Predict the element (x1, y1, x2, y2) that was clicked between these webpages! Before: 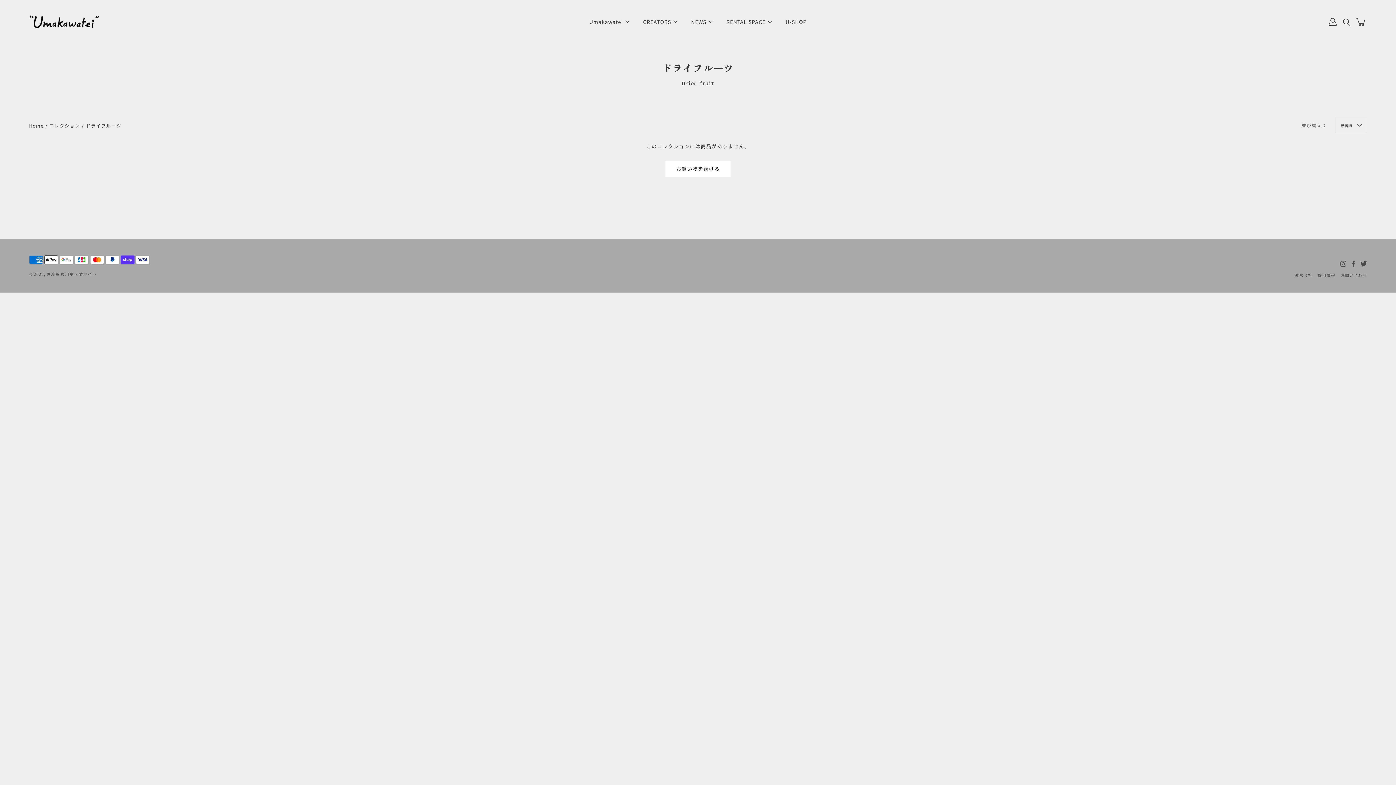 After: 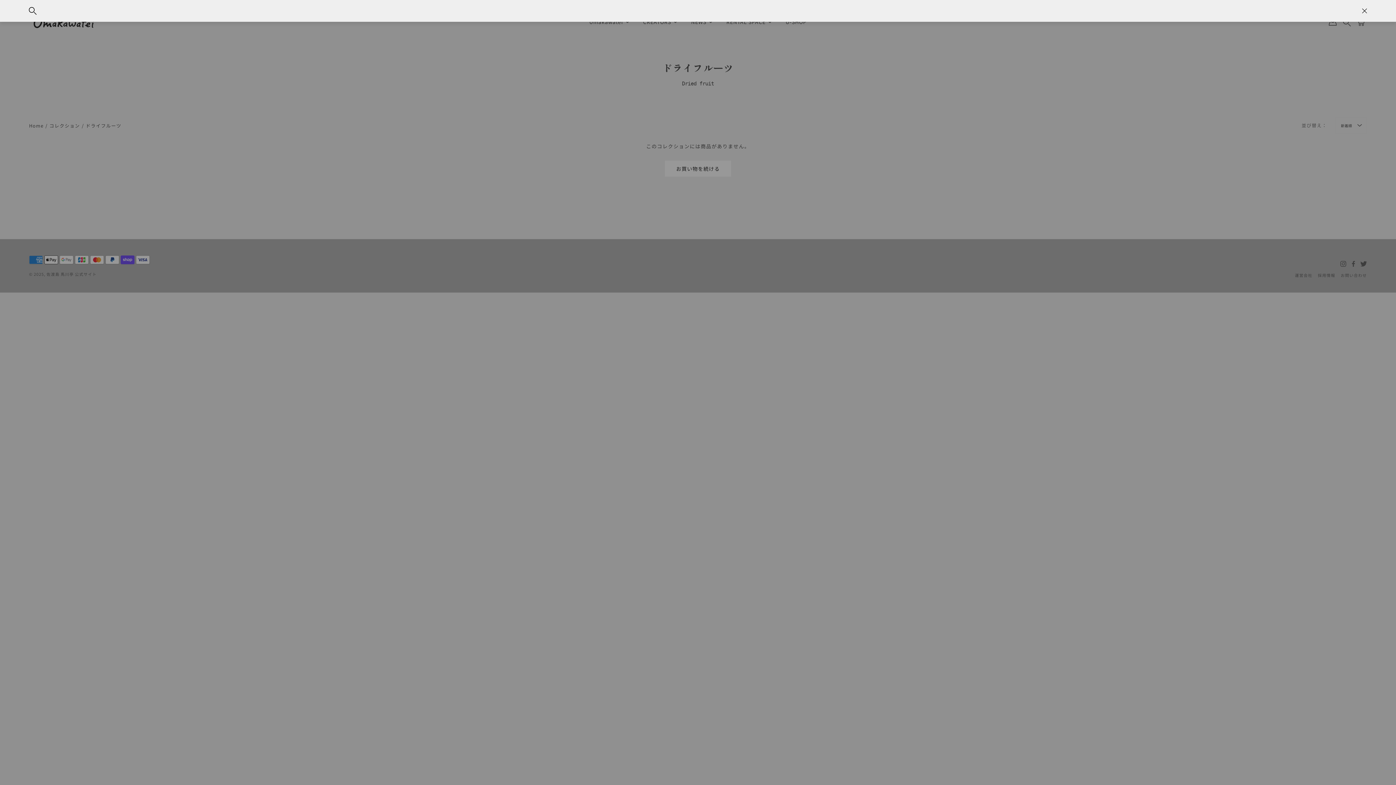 Action: bbox: (1343, 17, 1351, 26)